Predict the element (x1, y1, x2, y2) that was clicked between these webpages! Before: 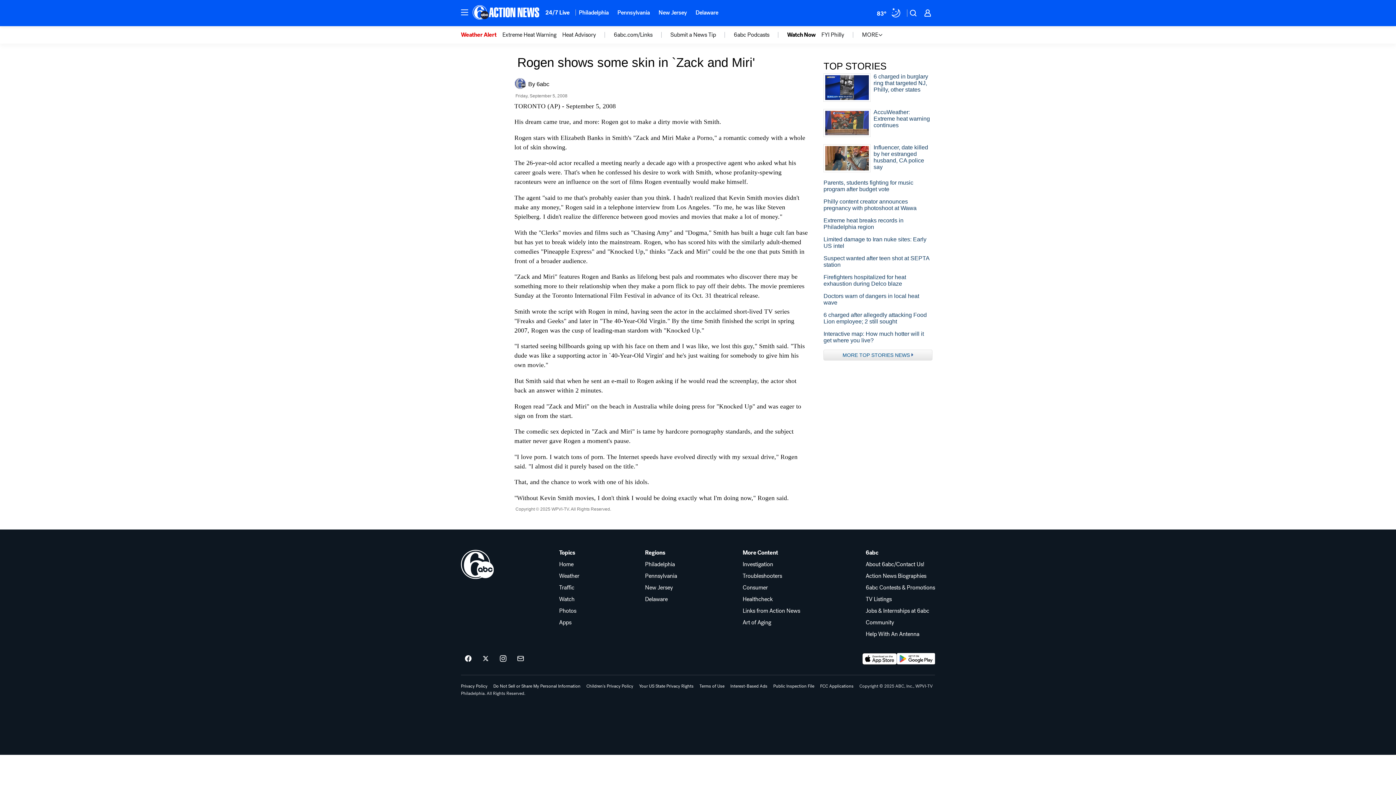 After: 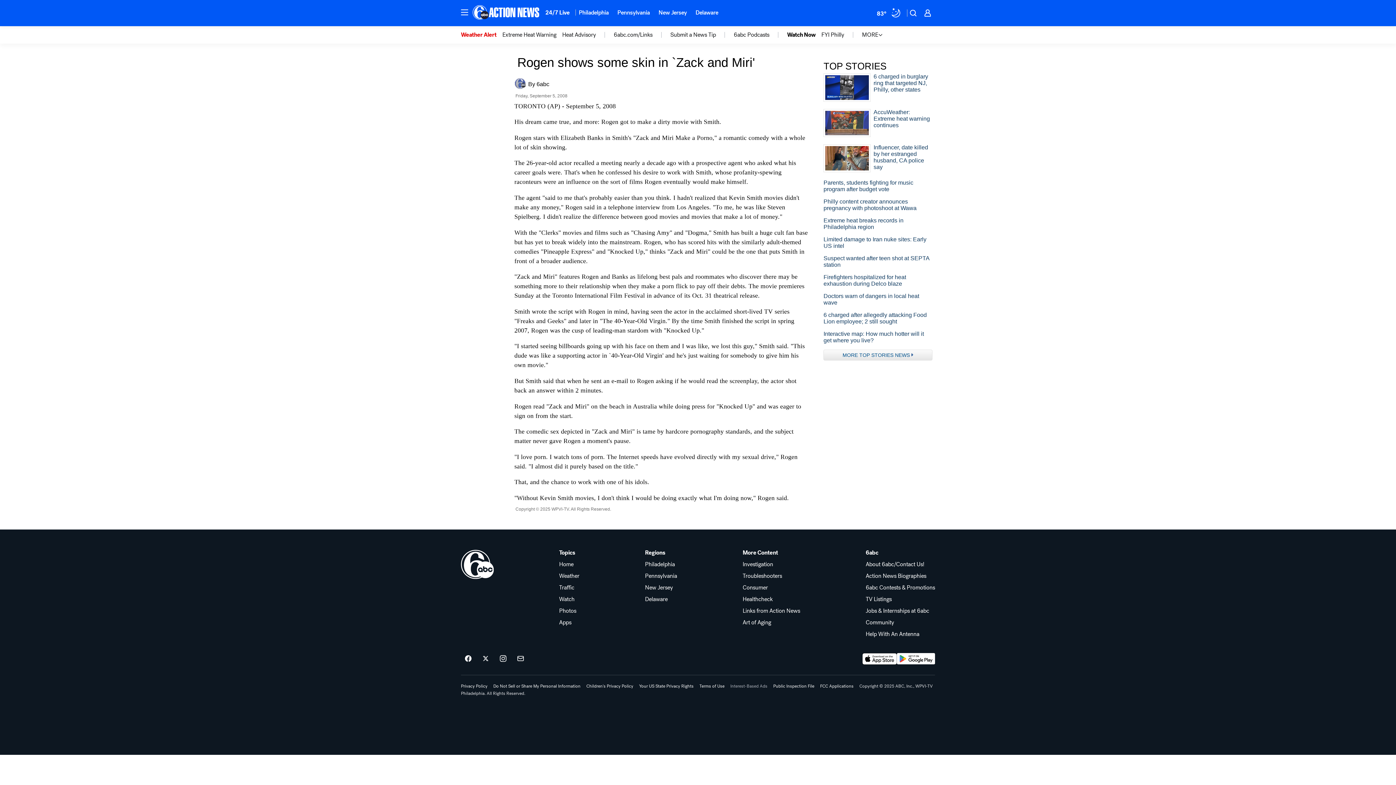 Action: bbox: (730, 684, 767, 688) label: Interest-Based Ads